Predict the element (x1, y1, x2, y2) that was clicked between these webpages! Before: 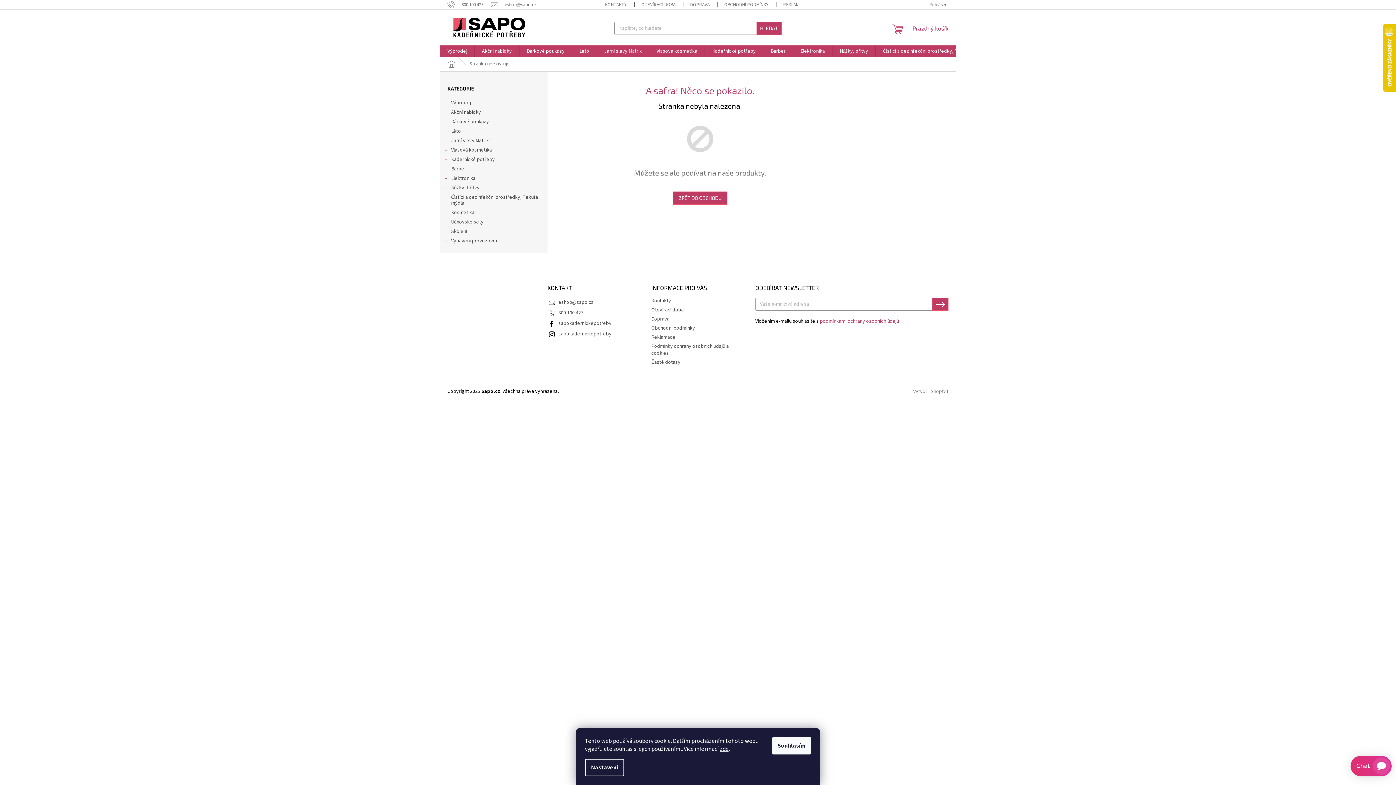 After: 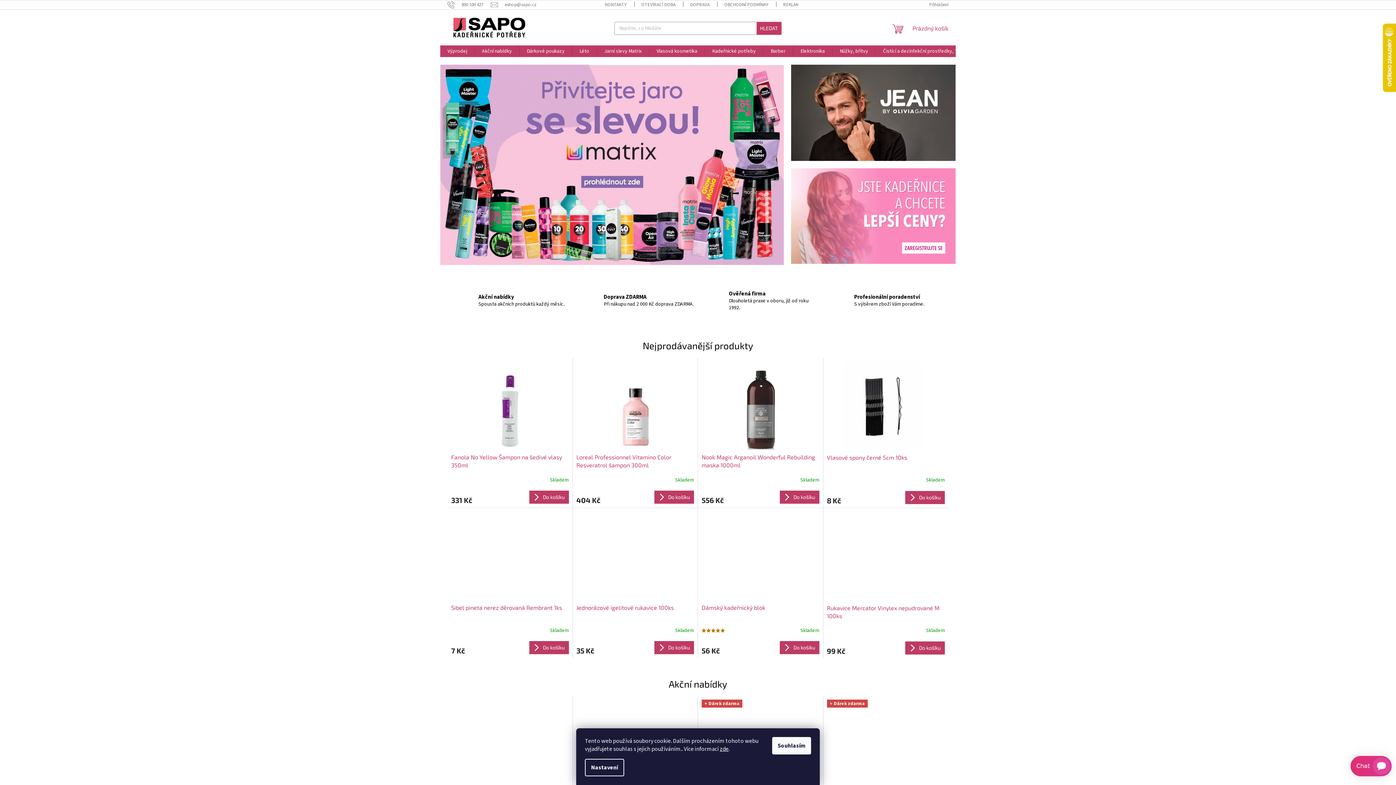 Action: label: ZPĚT DO OBCHODU bbox: (673, 191, 727, 204)